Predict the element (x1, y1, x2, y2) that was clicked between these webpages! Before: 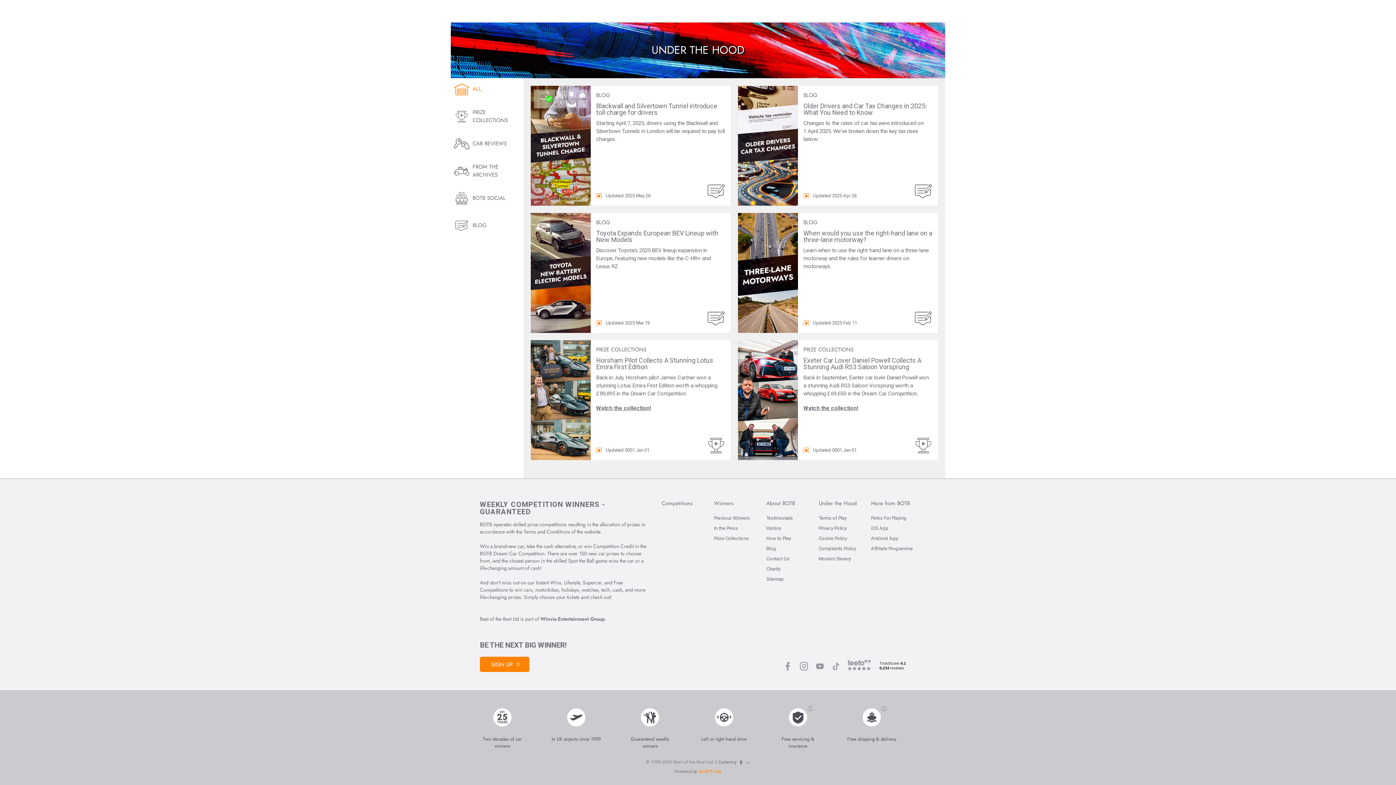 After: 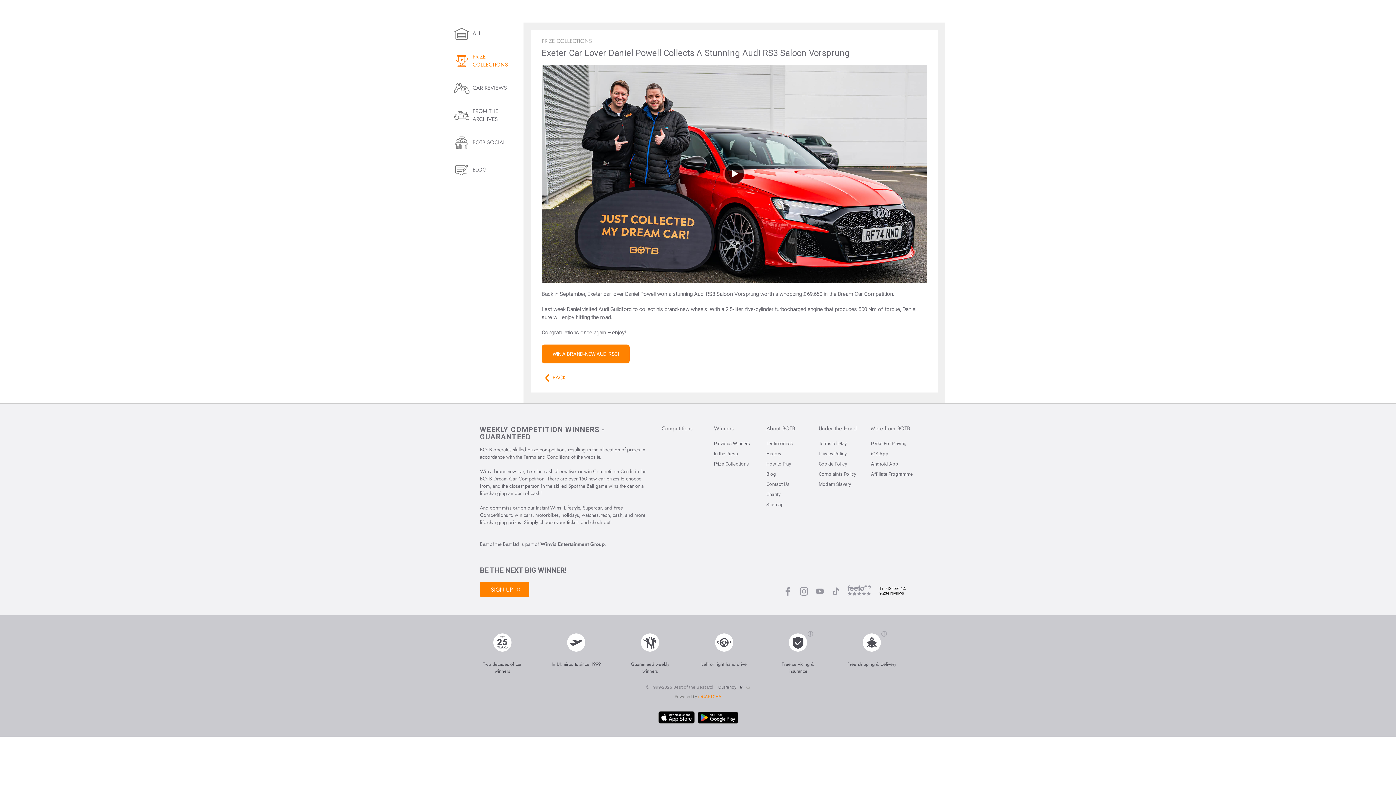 Action: bbox: (803, 405, 858, 411) label: Watch the collection!